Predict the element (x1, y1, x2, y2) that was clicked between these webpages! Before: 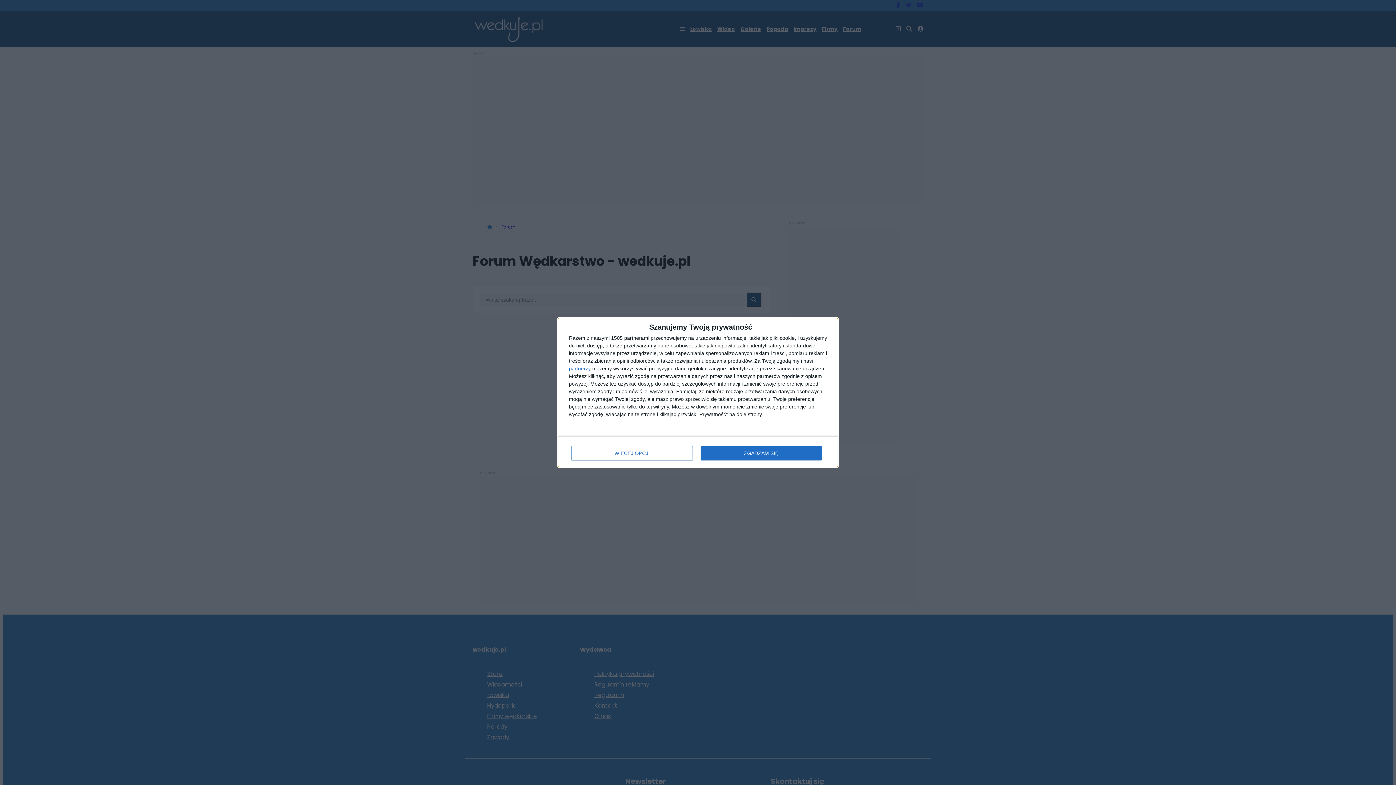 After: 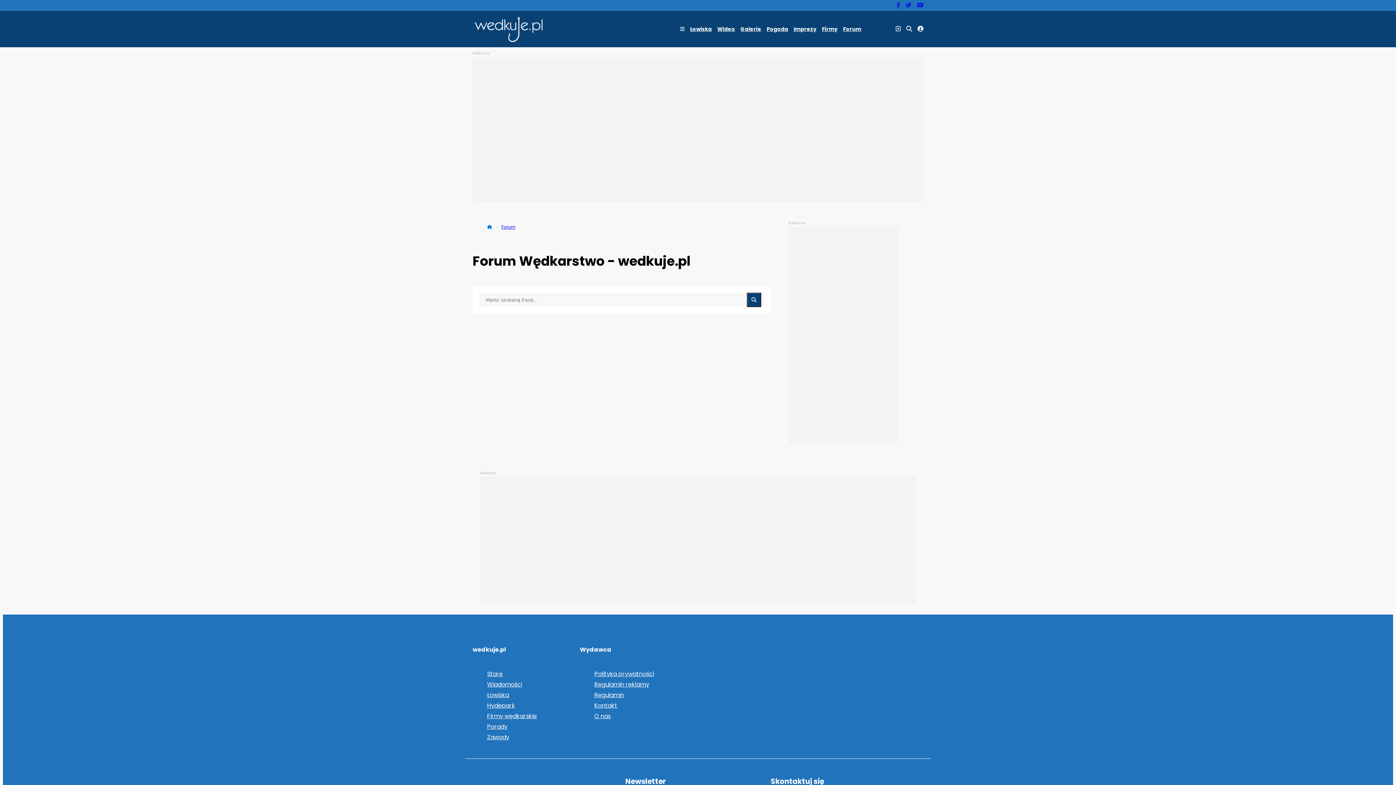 Action: bbox: (700, 446, 821, 460) label: ZGADZAM SIĘ